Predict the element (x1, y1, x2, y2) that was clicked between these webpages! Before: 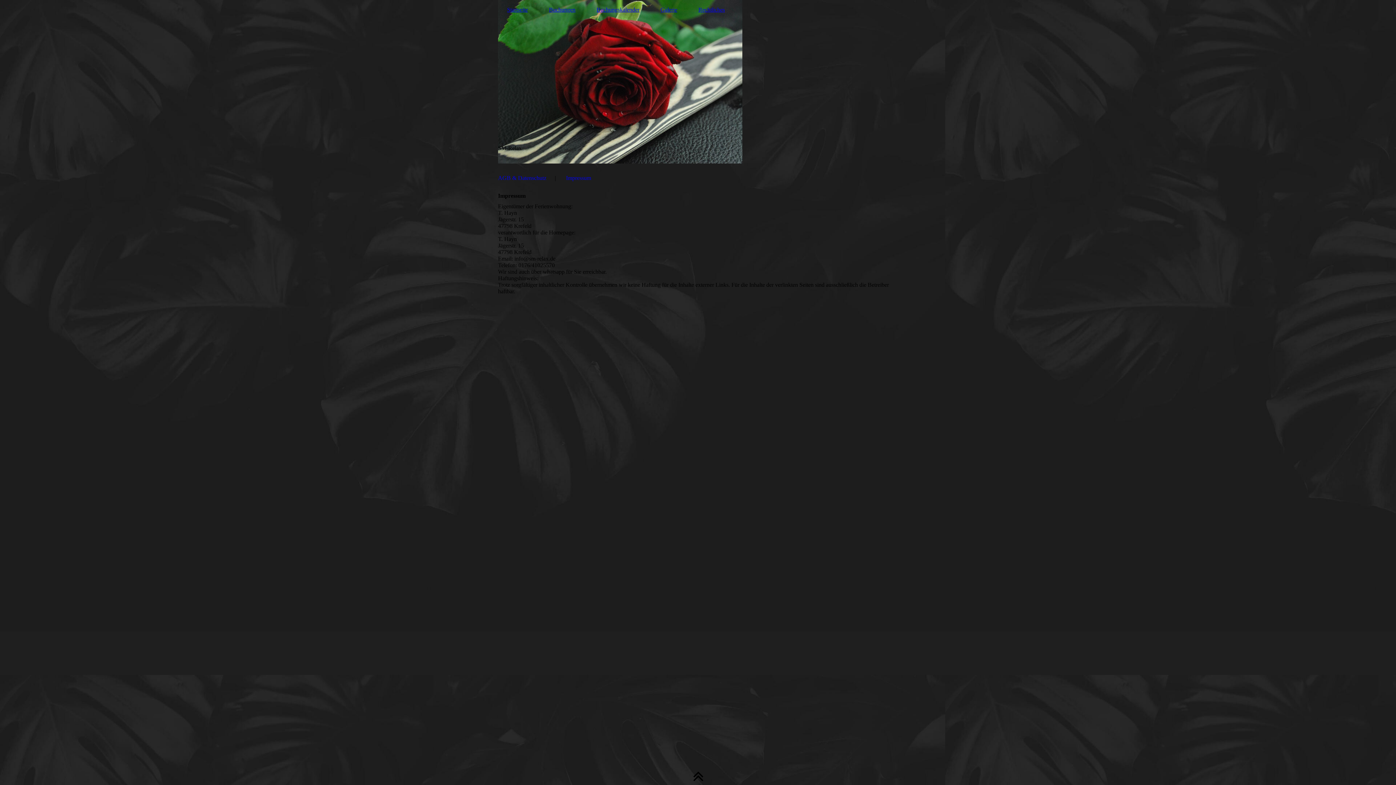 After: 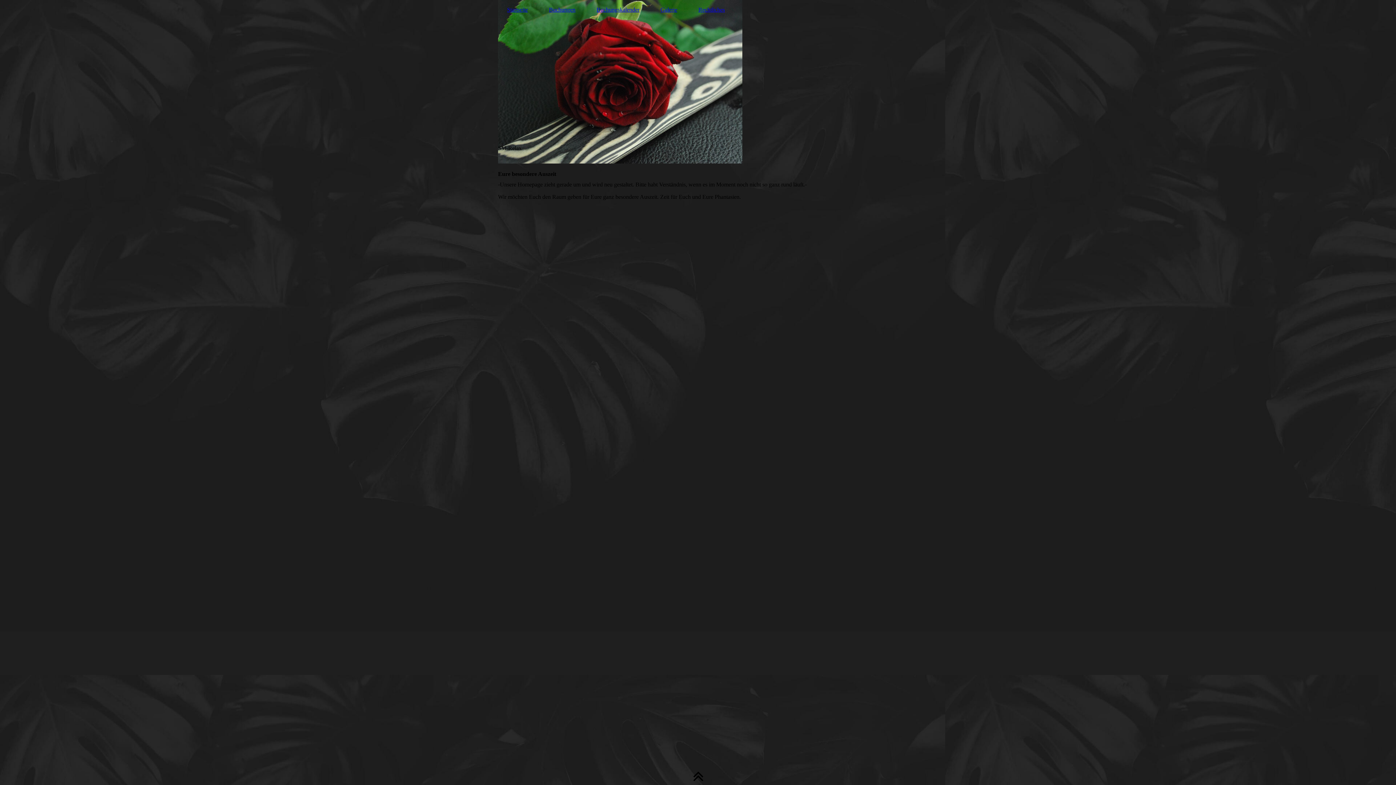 Action: label: Startseite bbox: (498, 5, 537, 14)